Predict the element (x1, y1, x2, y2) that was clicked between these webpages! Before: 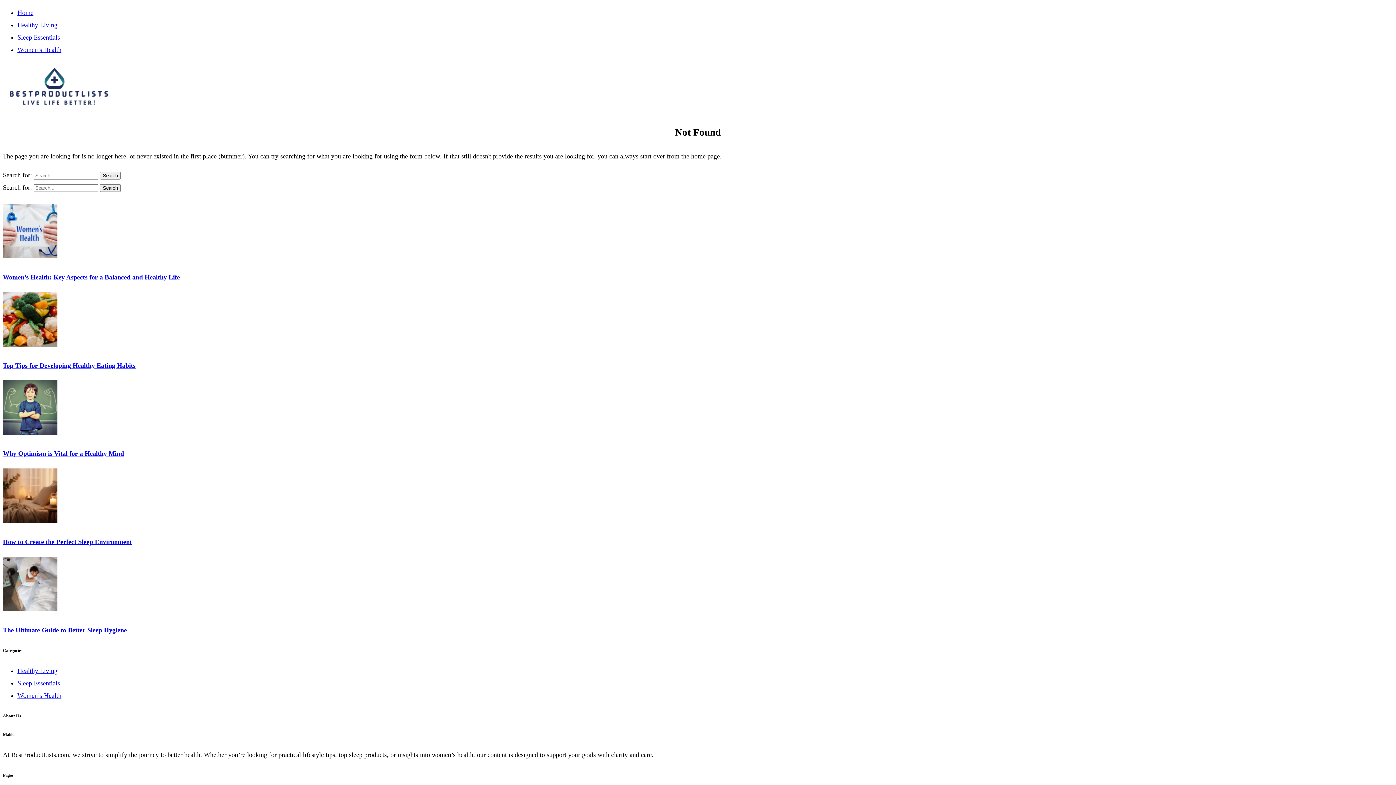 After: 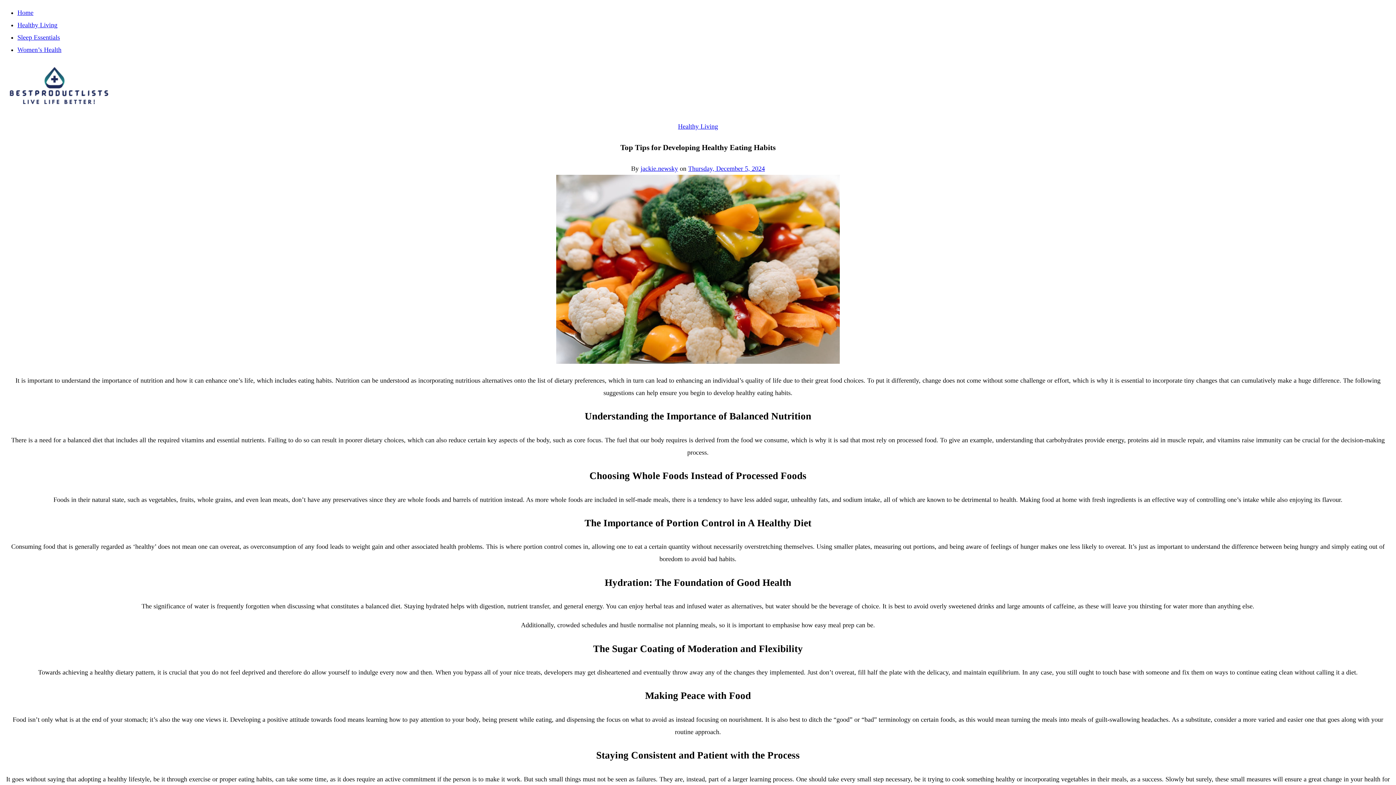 Action: bbox: (2, 340, 57, 348)